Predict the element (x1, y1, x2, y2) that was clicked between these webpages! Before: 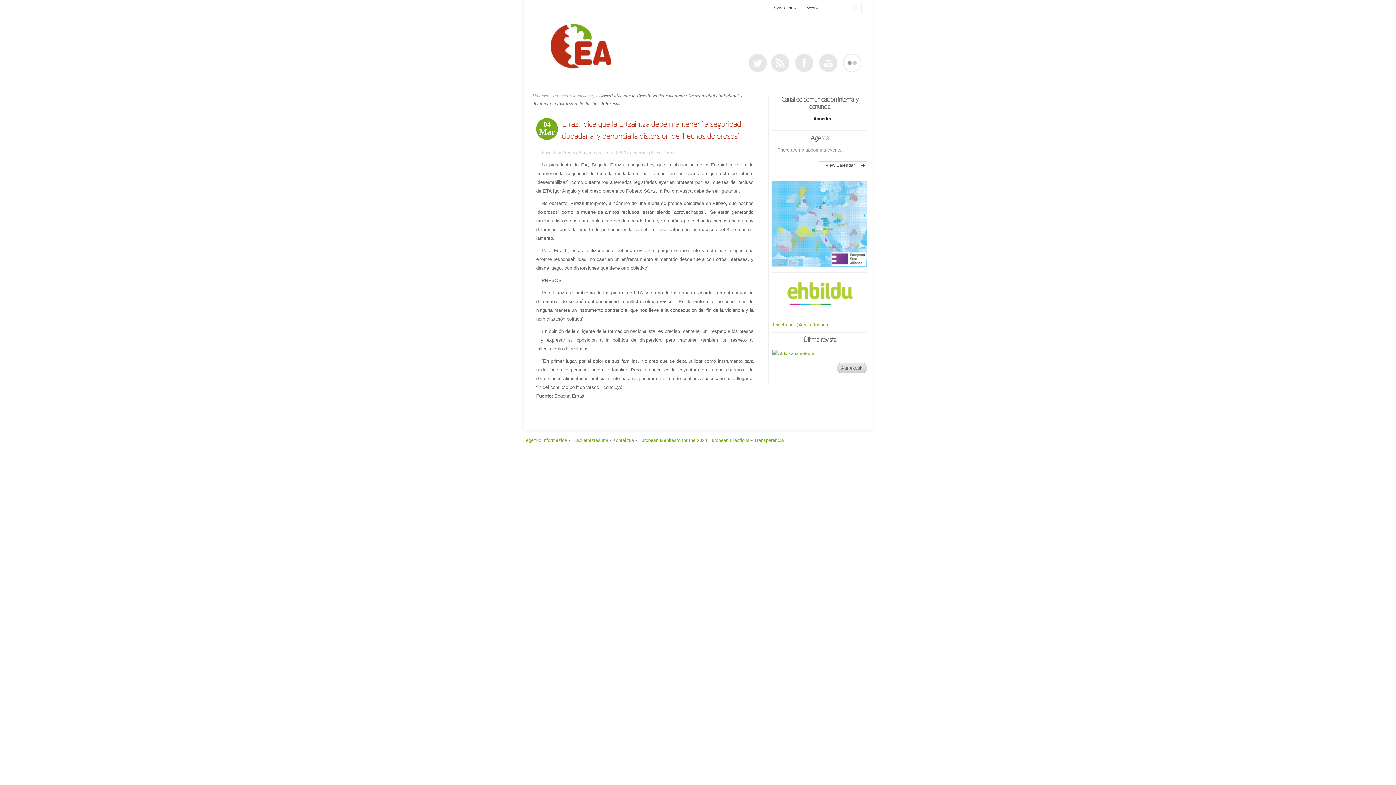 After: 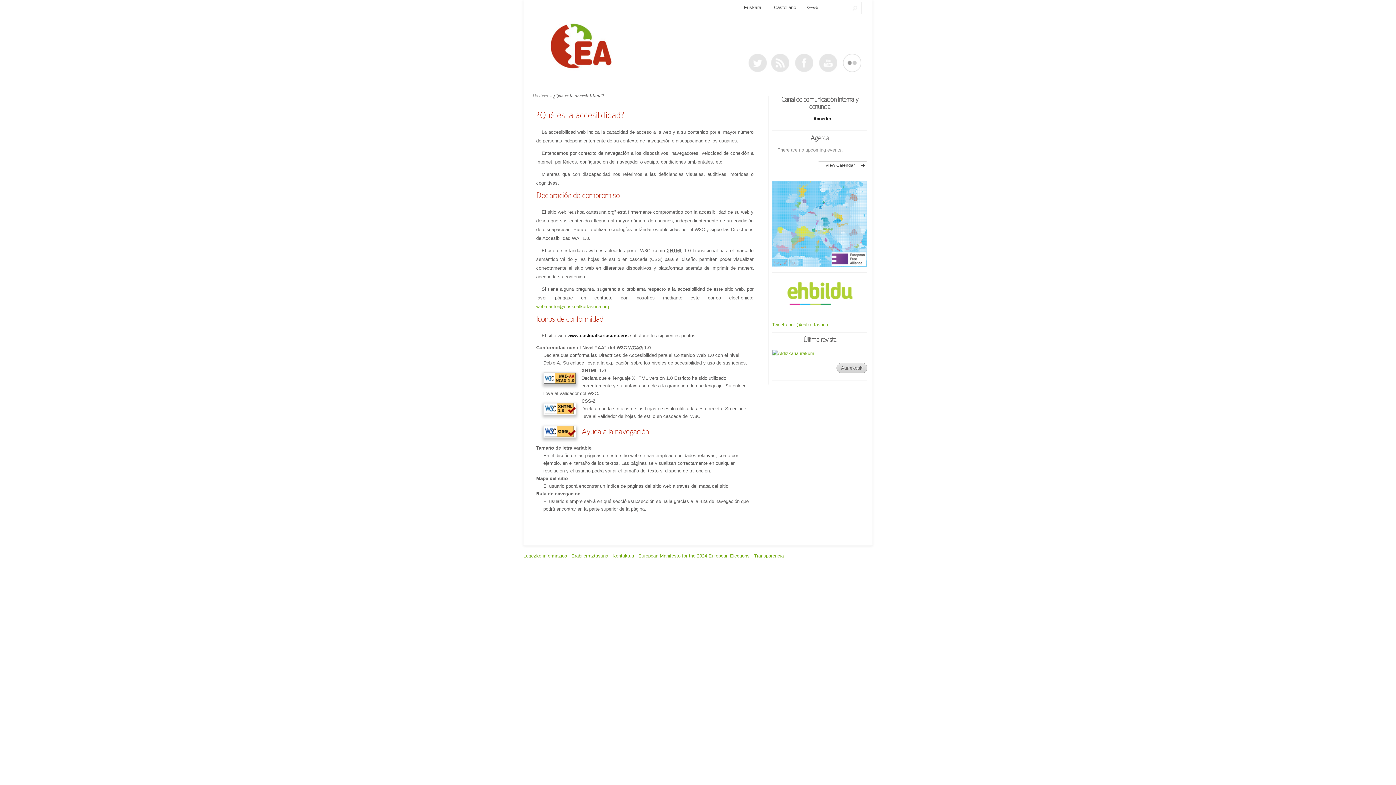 Action: bbox: (571, 437, 608, 443) label: Erabilerraztasuna